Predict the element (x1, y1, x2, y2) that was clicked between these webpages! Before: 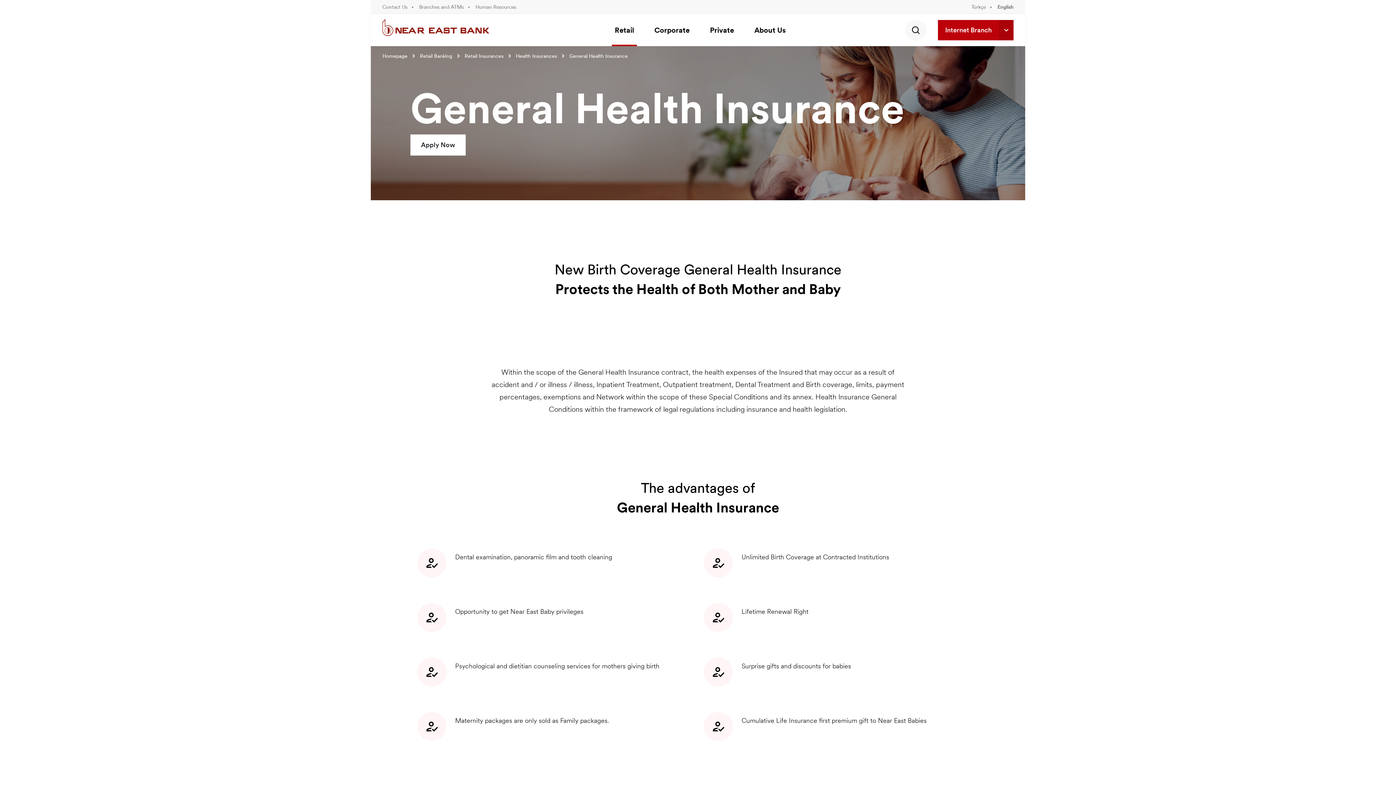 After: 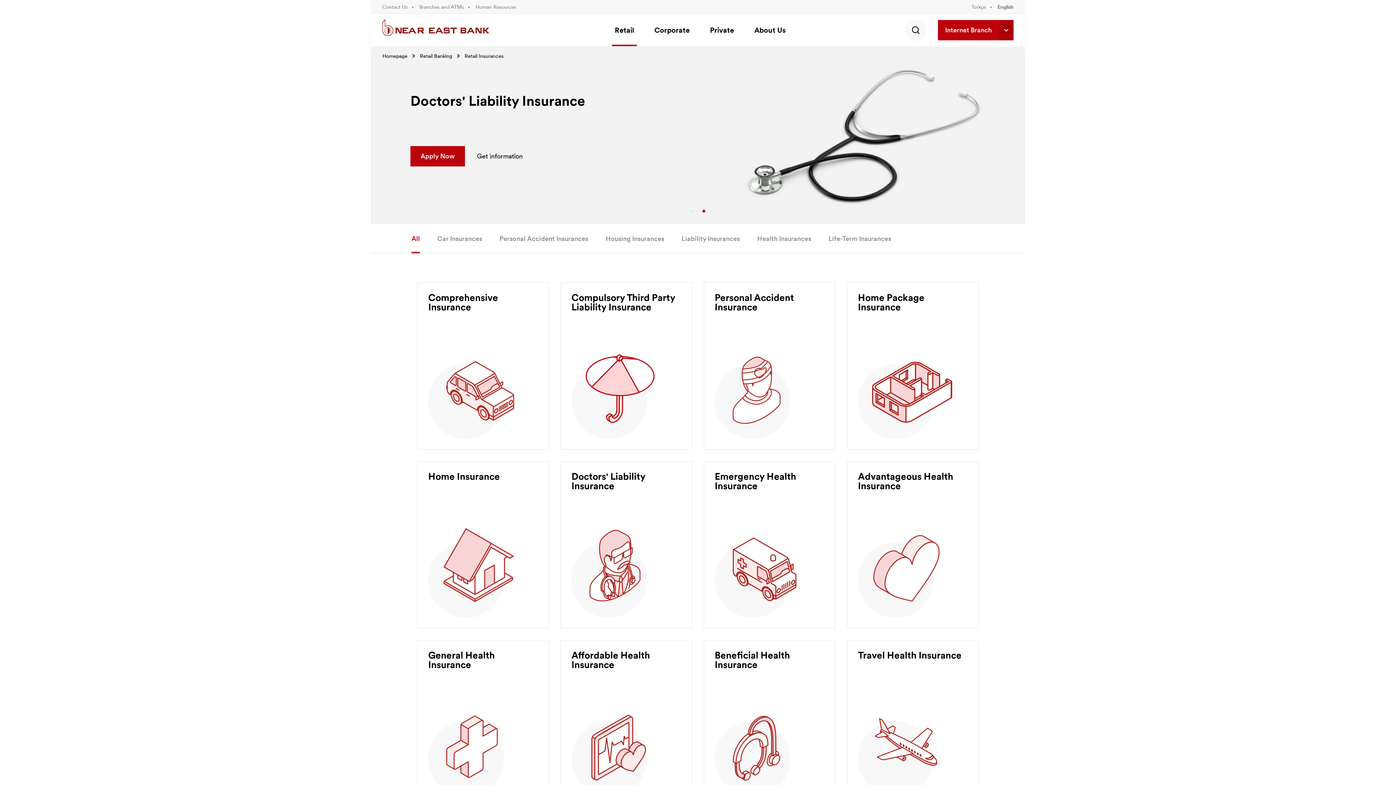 Action: bbox: (464, 52, 503, 60) label: Retail Insurances